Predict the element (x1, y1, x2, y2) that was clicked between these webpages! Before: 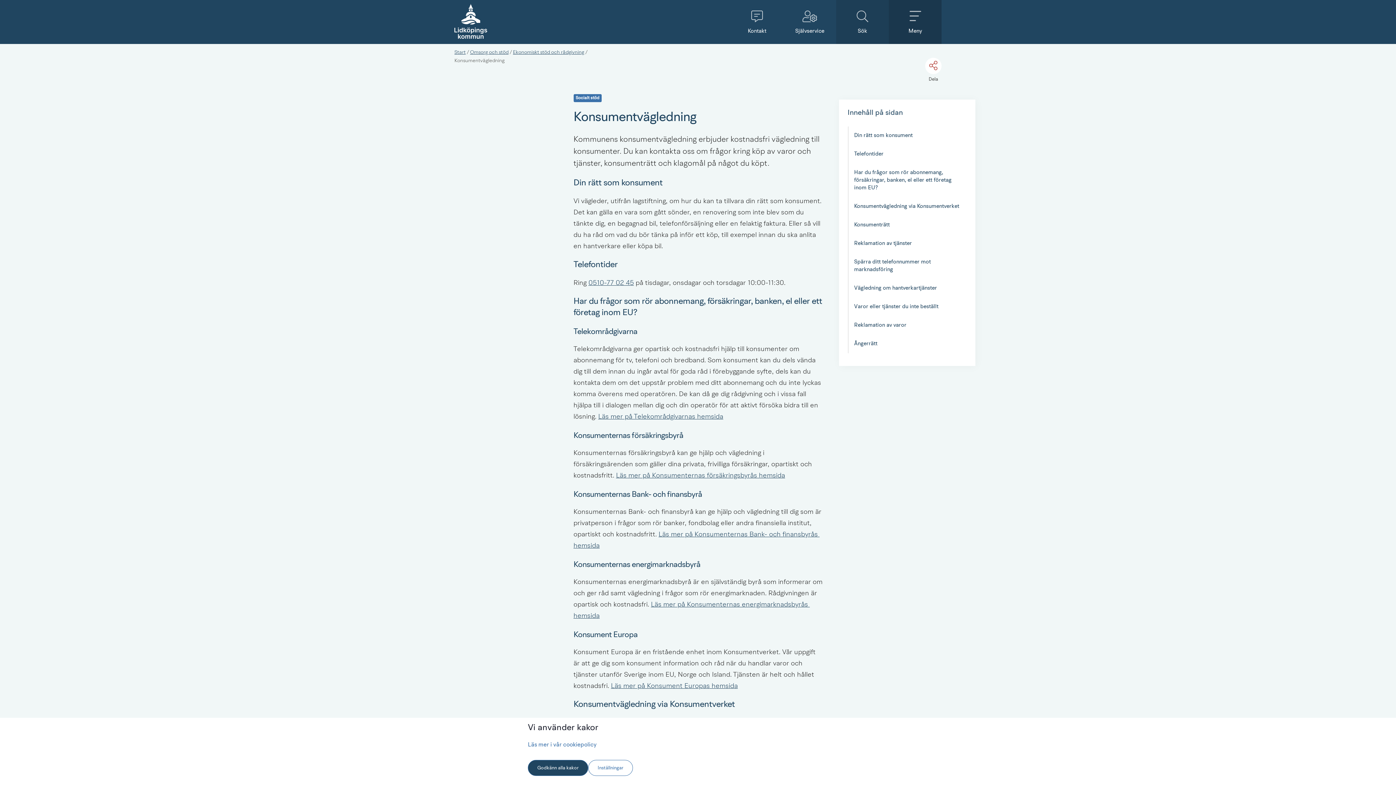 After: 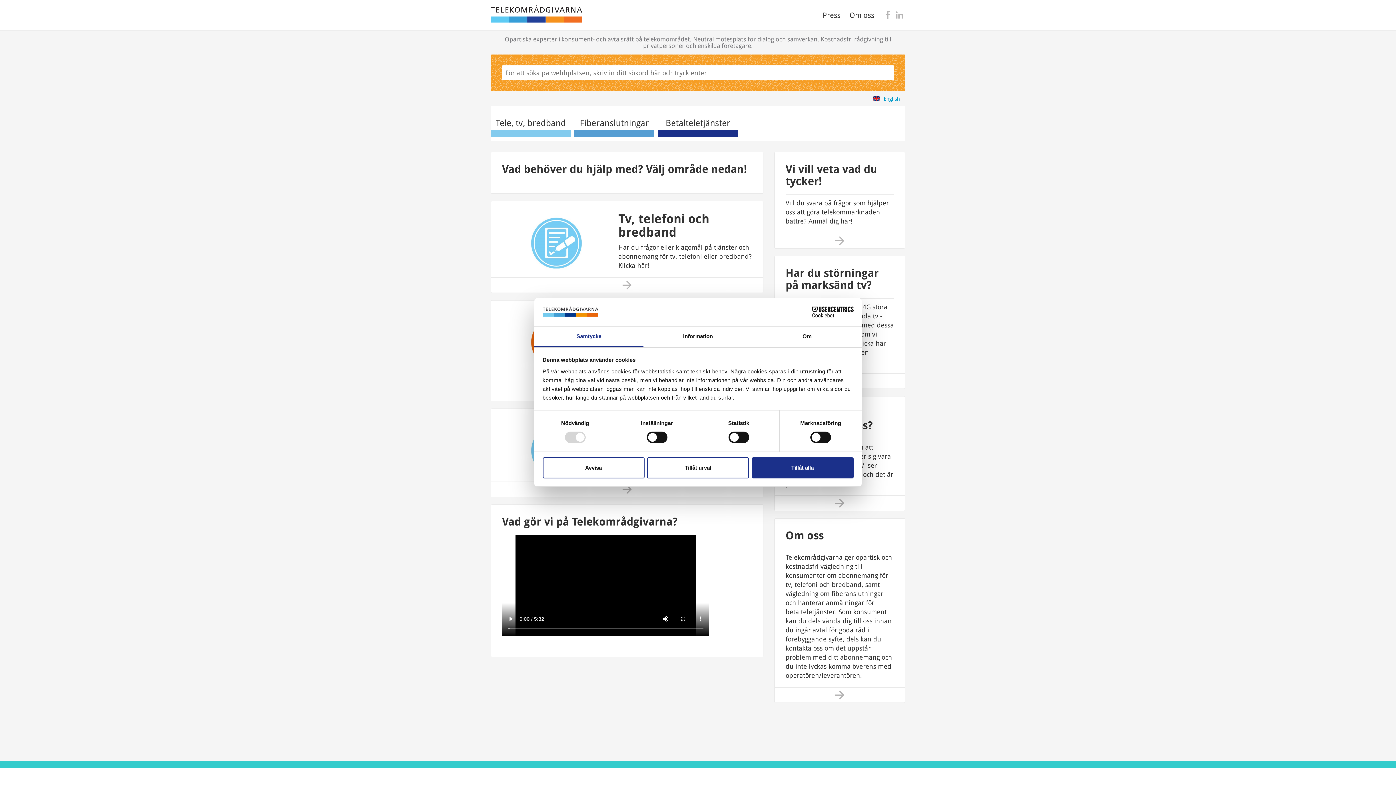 Action: label: Läs mer på Telekområdgivarnas hemsida
Länk till annan webbplats. bbox: (598, 413, 723, 420)